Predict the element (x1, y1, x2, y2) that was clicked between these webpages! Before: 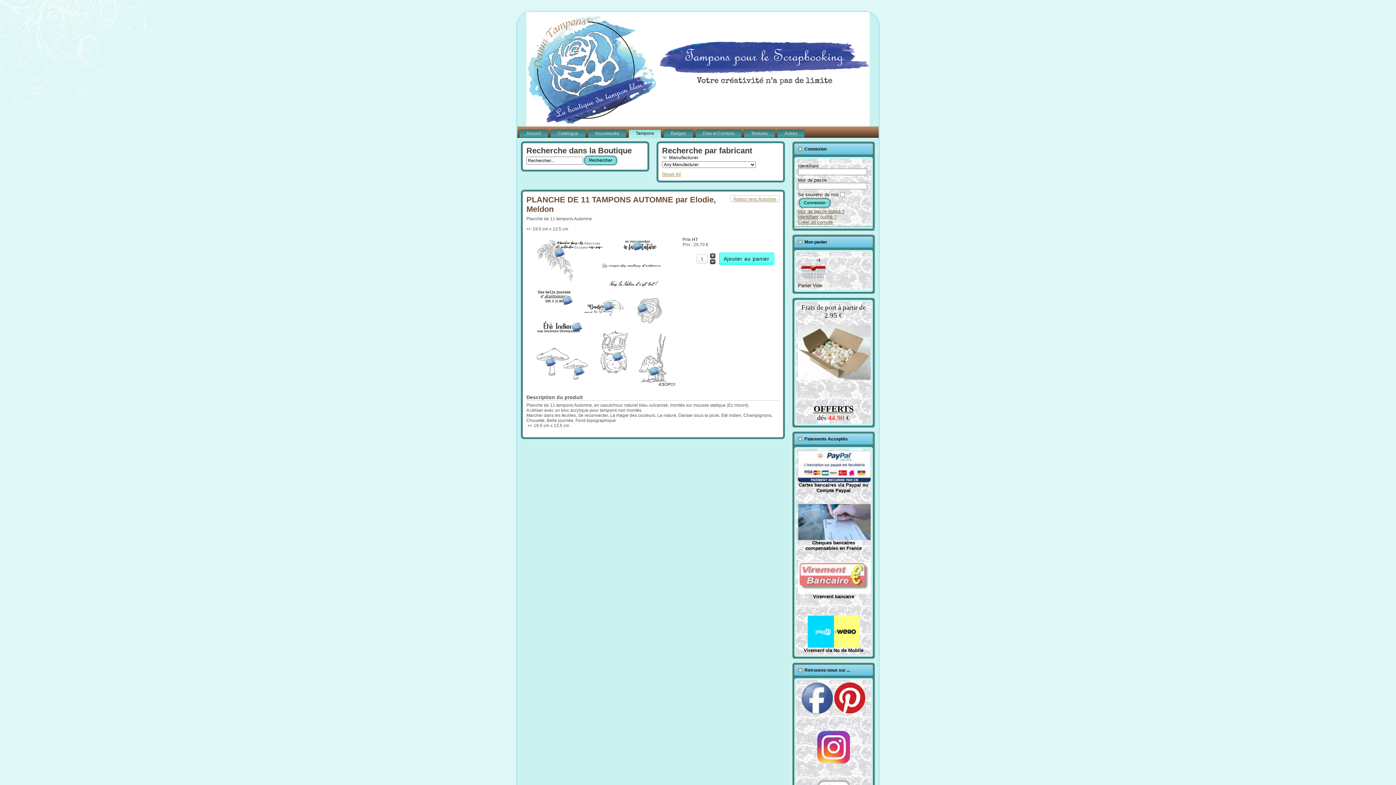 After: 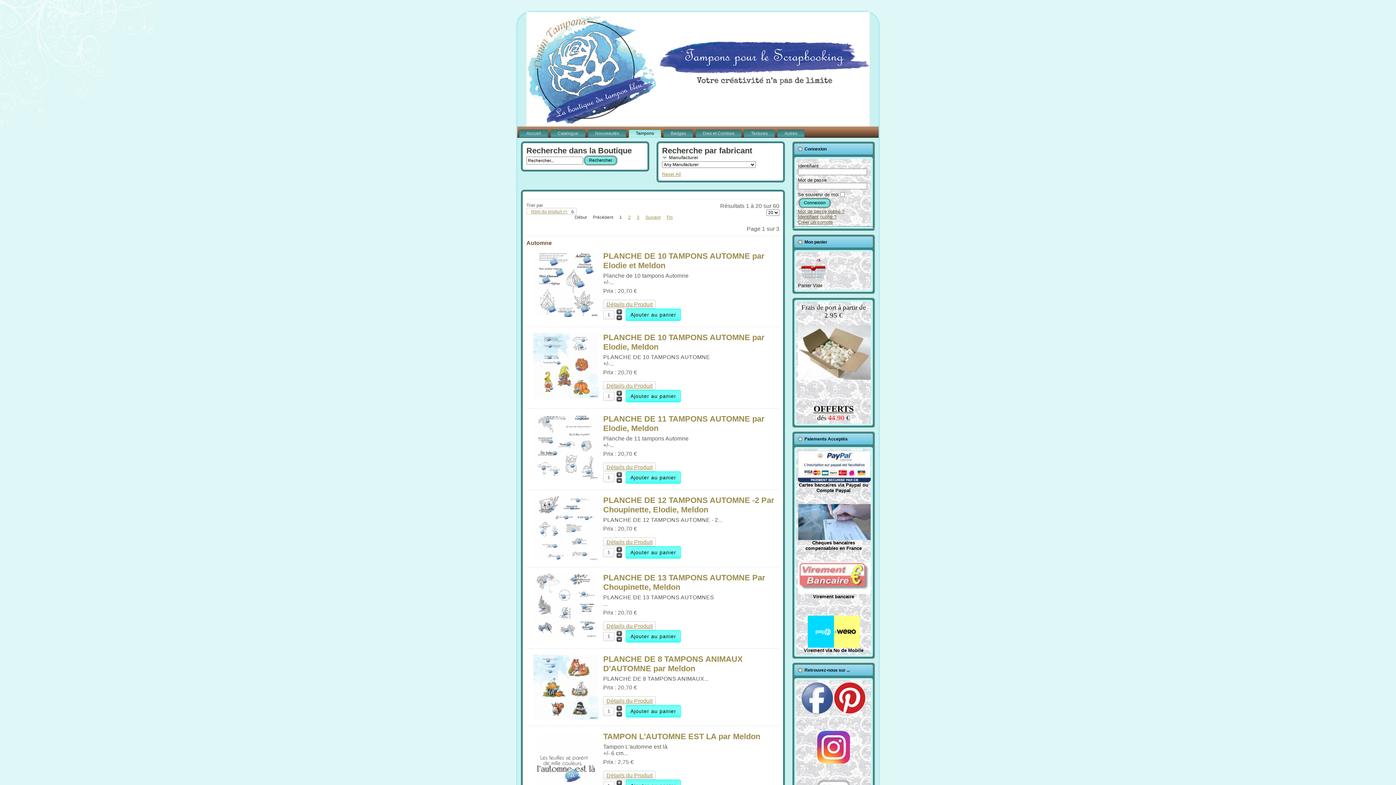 Action: label: Retour vers: Automne bbox: (730, 195, 779, 202)